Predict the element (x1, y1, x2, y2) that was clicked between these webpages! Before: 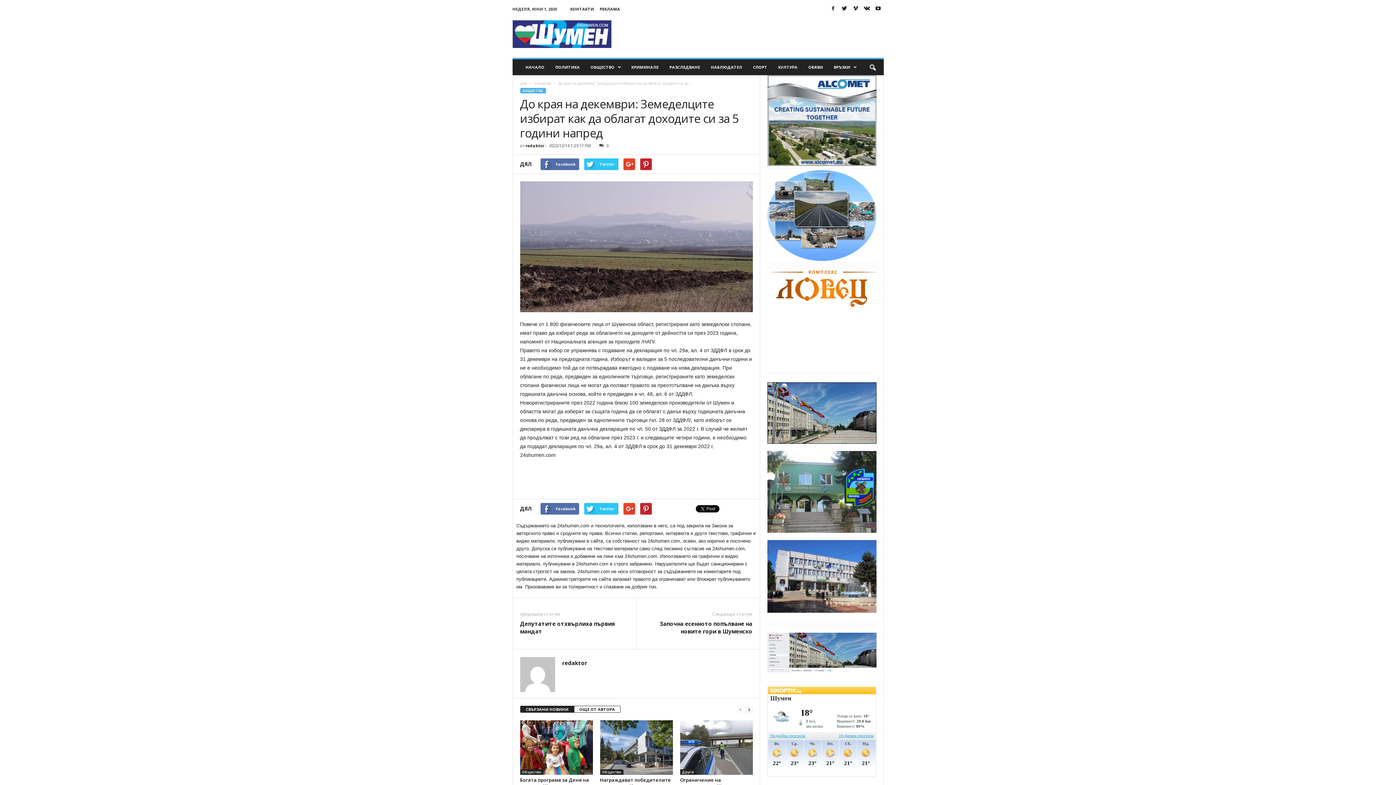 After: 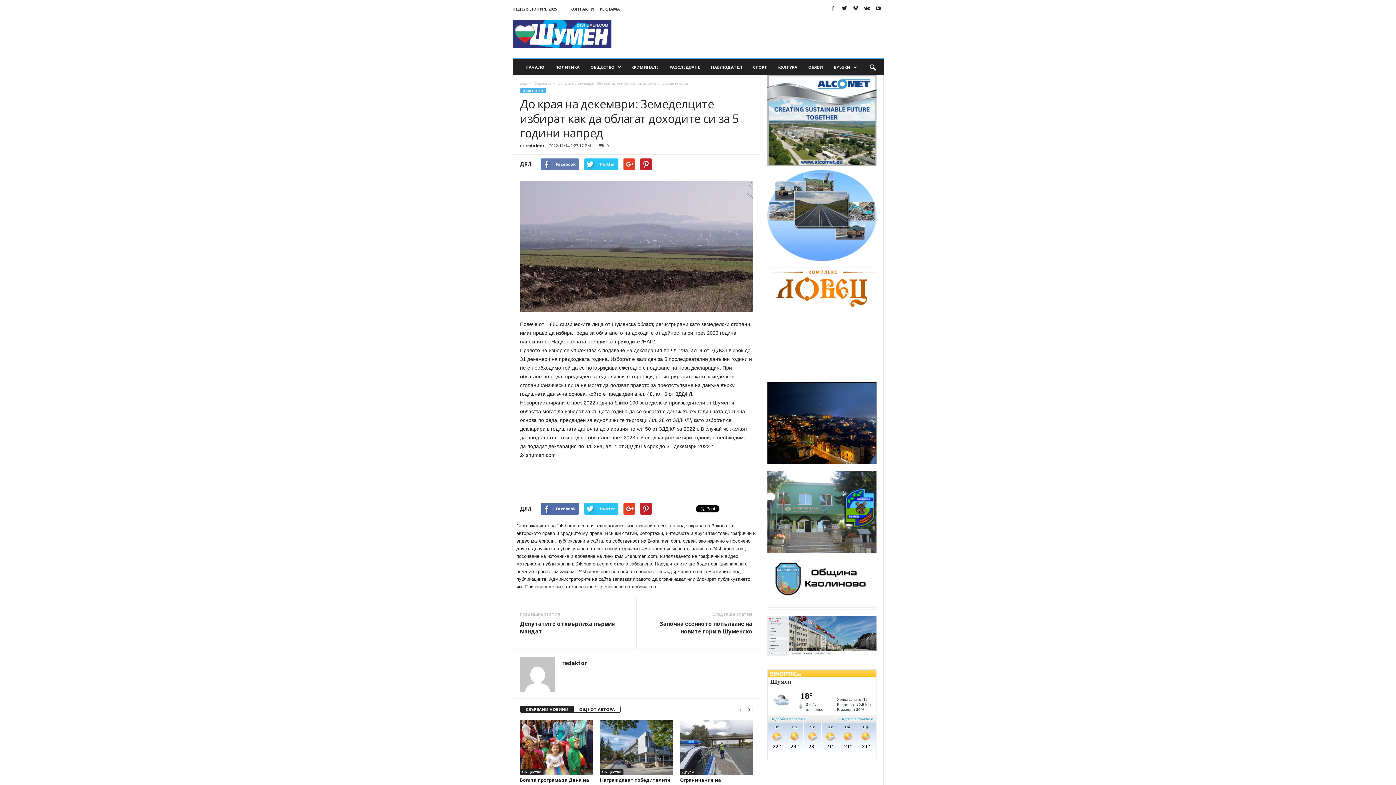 Action: label: Facebook bbox: (540, 158, 579, 170)